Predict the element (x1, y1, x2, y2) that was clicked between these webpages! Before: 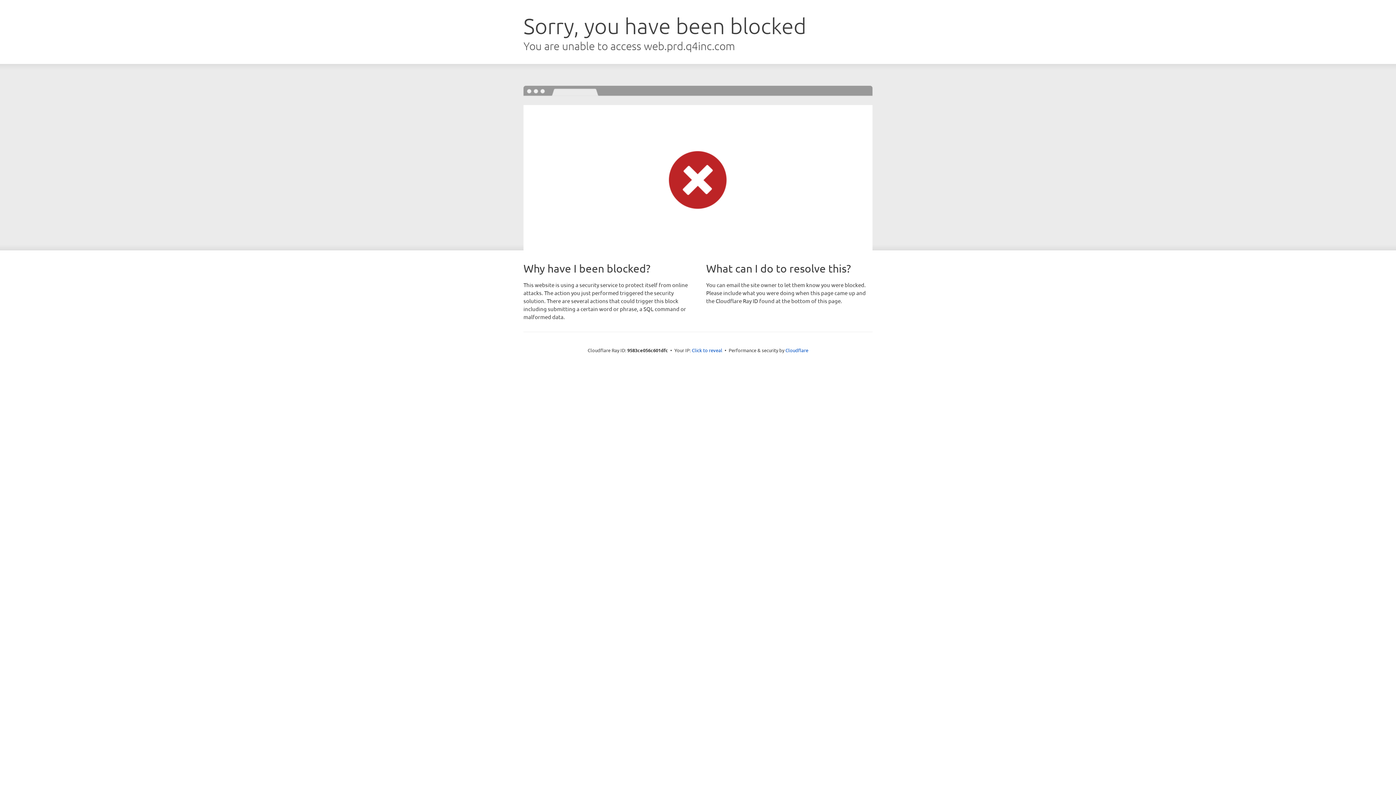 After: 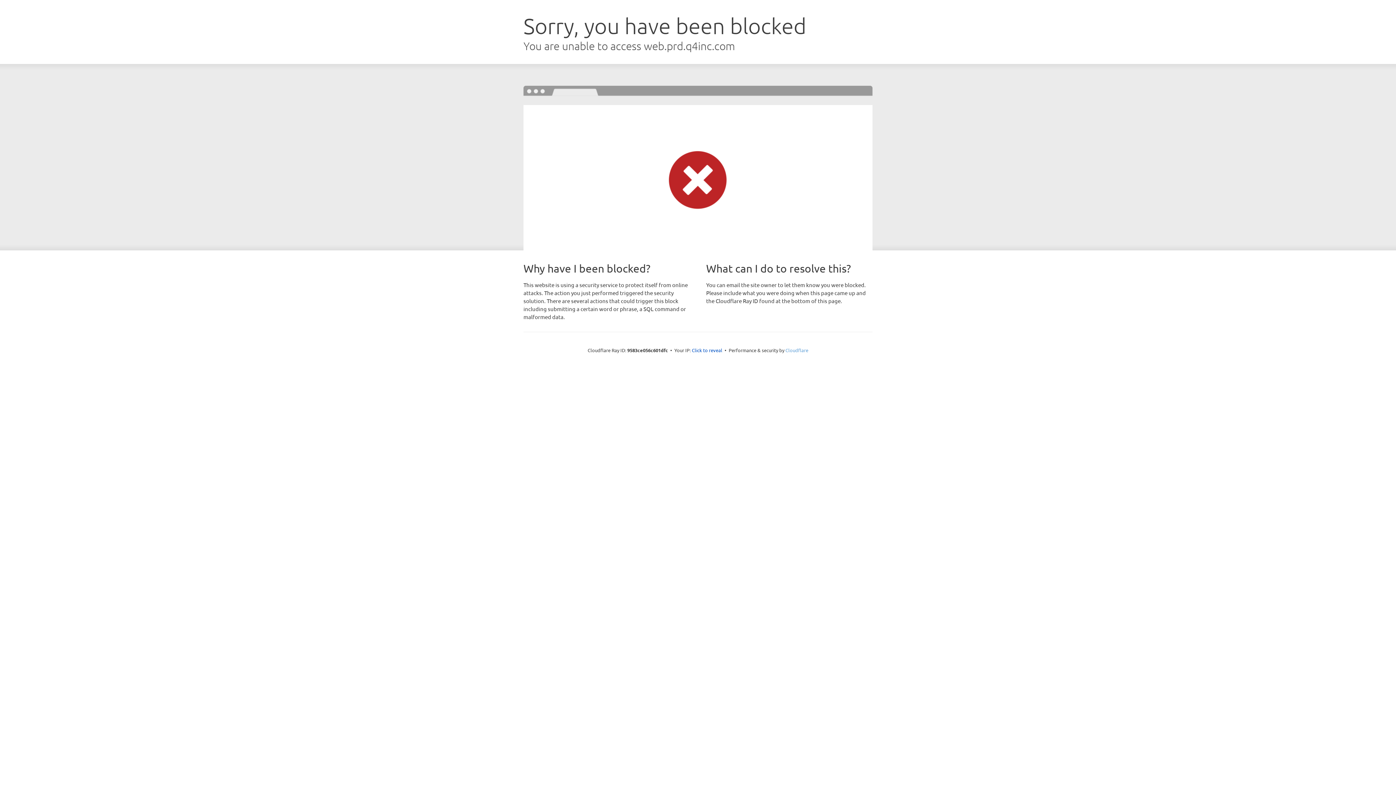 Action: bbox: (785, 347, 808, 353) label: Cloudflare